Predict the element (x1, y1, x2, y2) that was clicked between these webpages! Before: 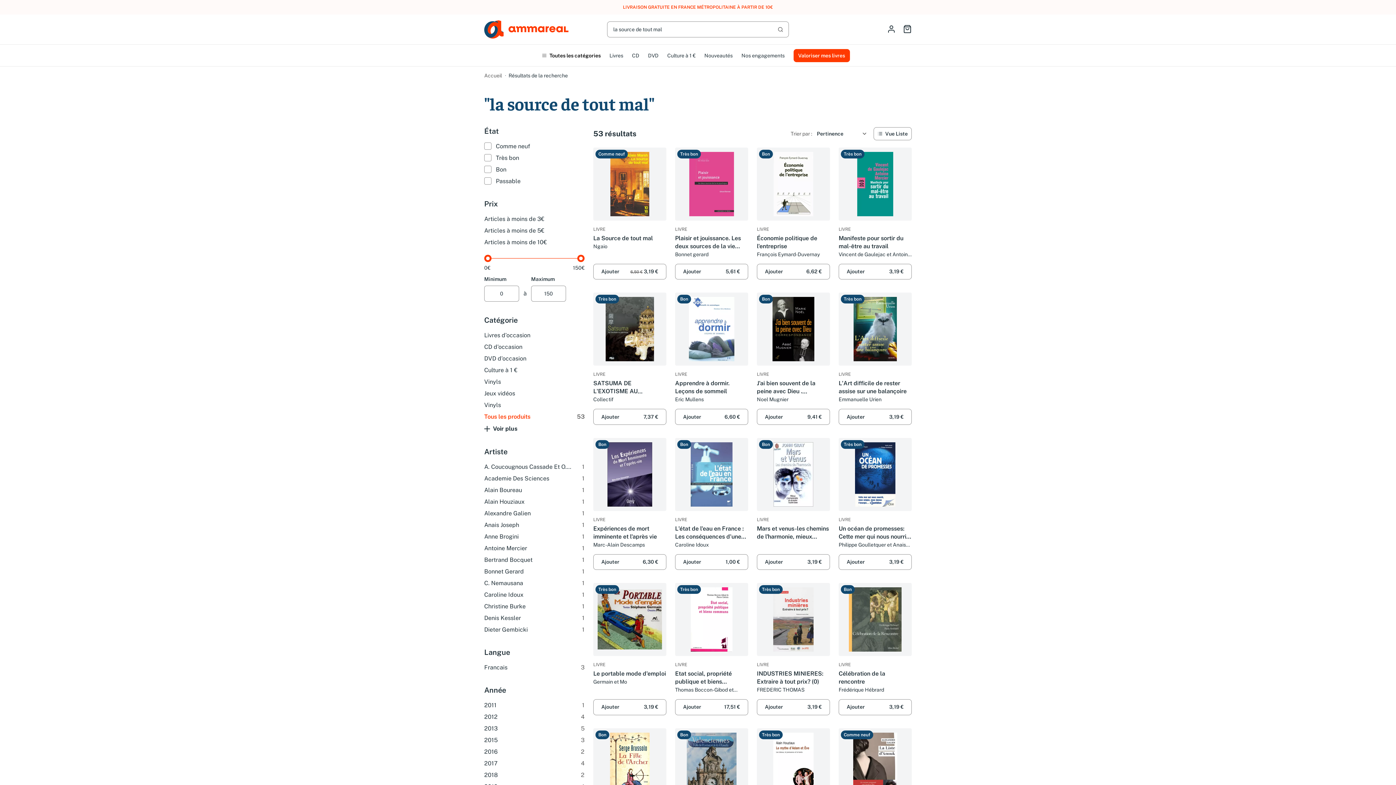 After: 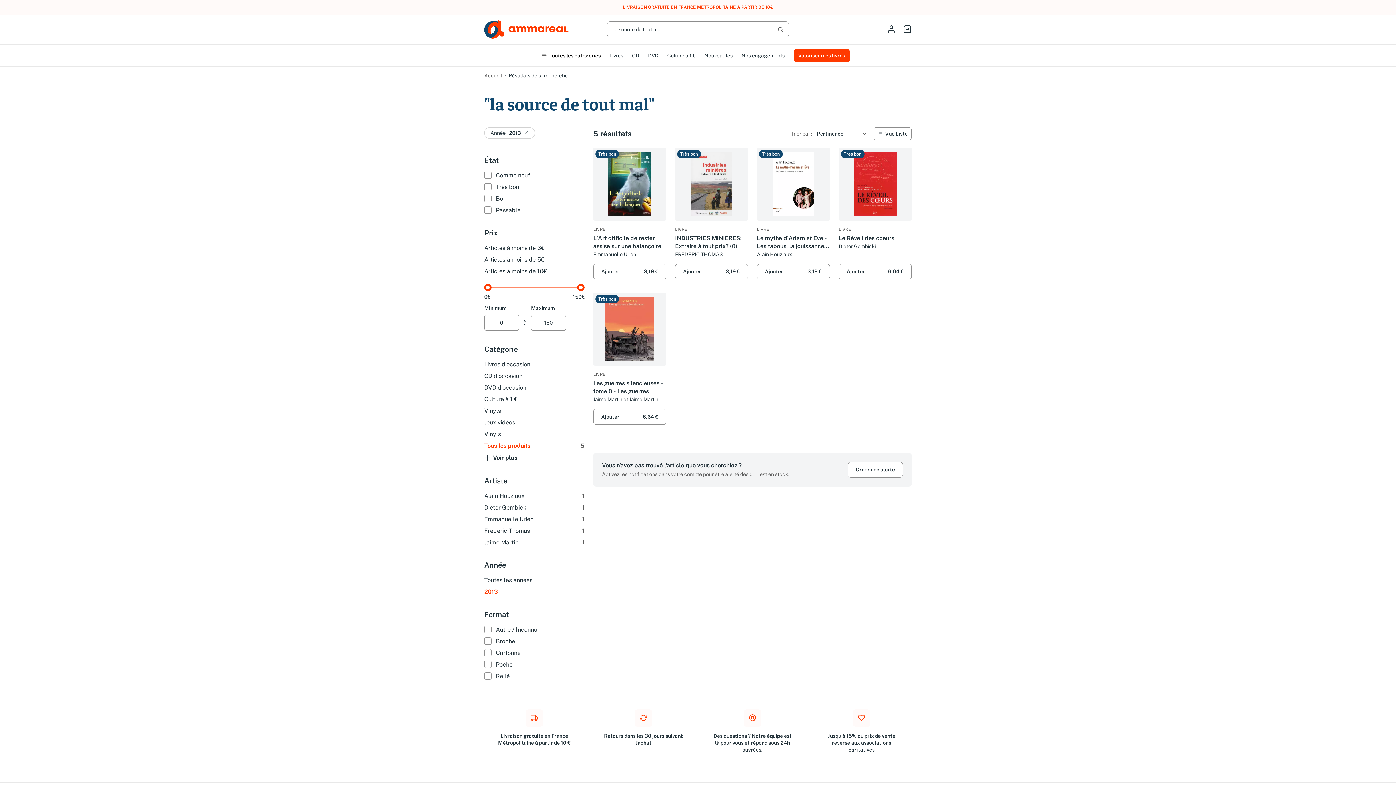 Action: label: 2013
5 bbox: (484, 725, 584, 733)